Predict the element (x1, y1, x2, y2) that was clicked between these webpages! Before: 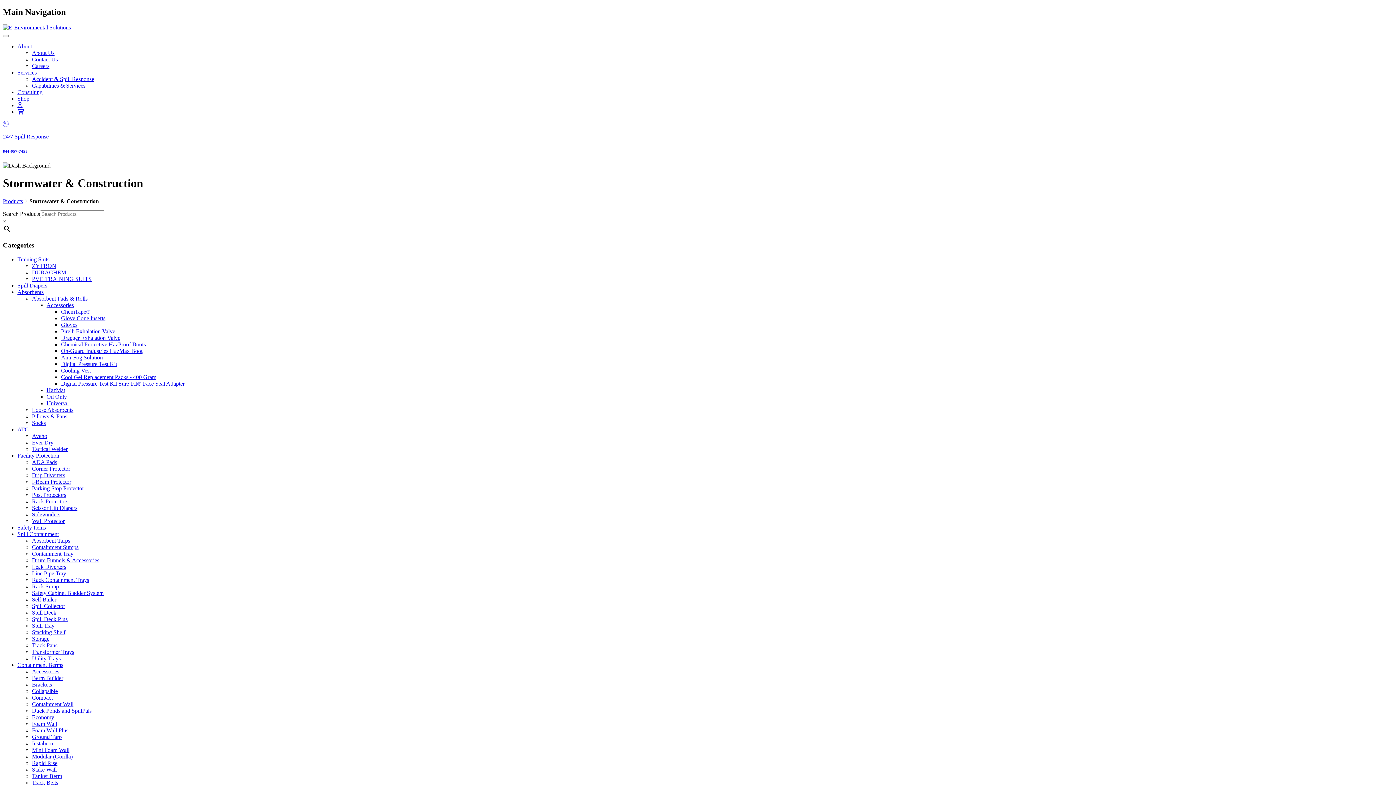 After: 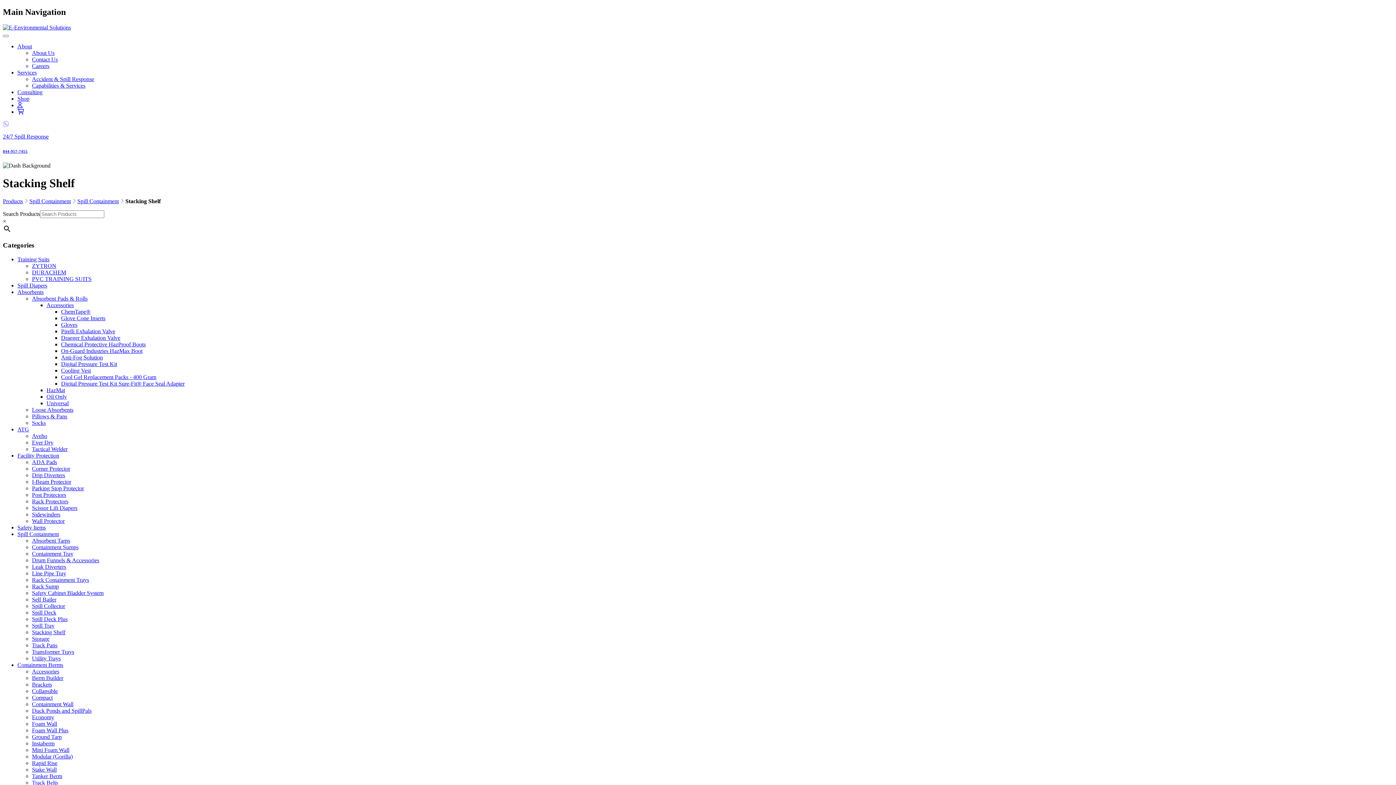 Action: bbox: (32, 629, 65, 635) label: Stacking Shelf